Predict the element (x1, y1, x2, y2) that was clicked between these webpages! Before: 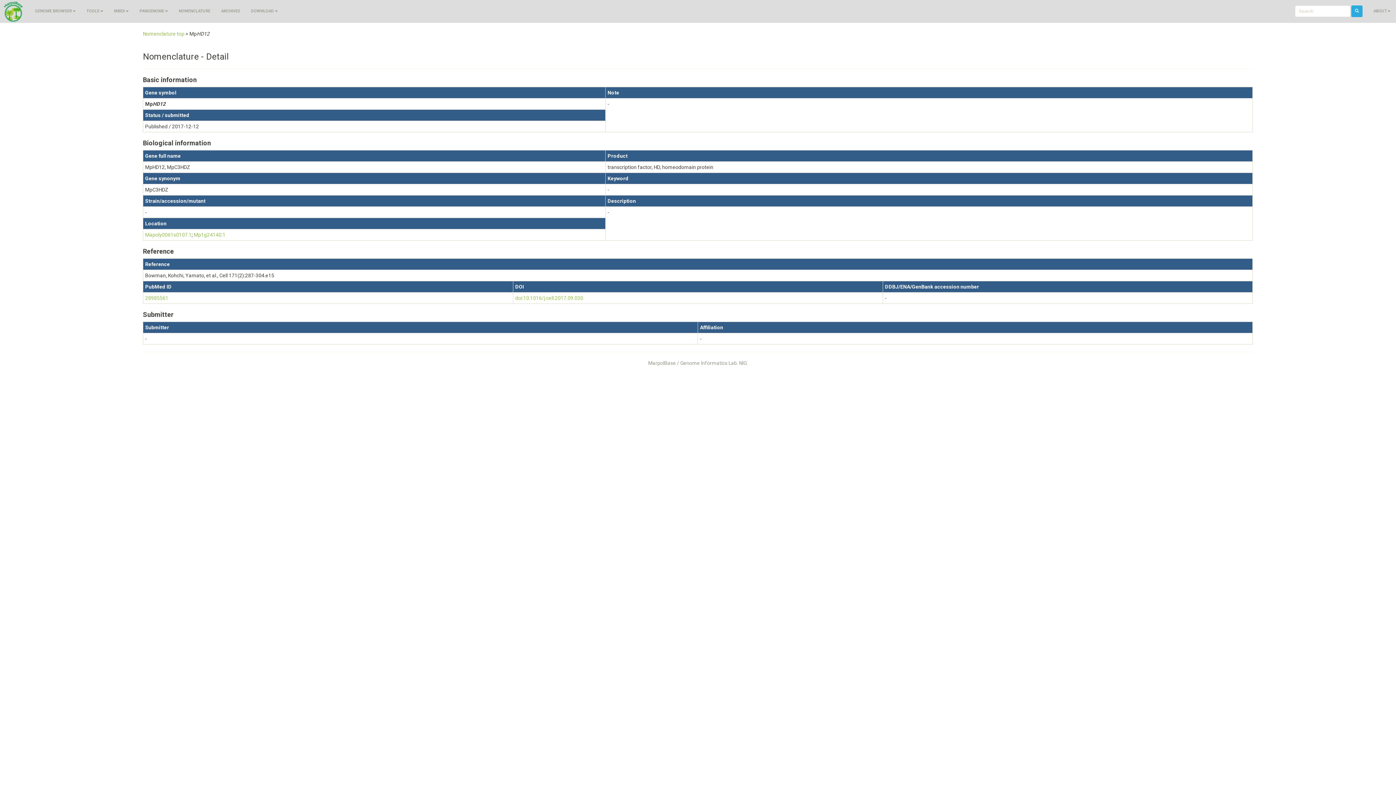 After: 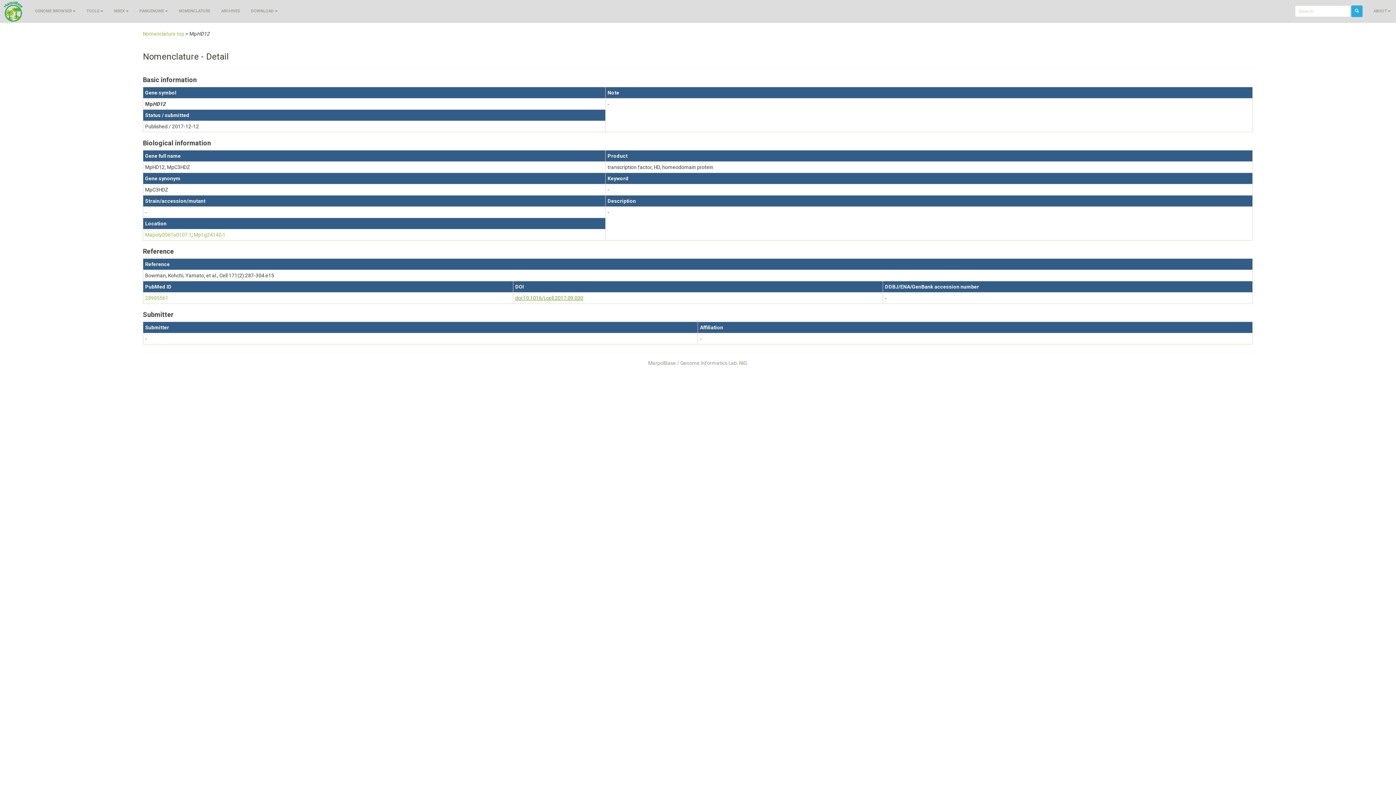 Action: bbox: (515, 295, 583, 301) label: doi:10.1016/j.cell.2017.09.030